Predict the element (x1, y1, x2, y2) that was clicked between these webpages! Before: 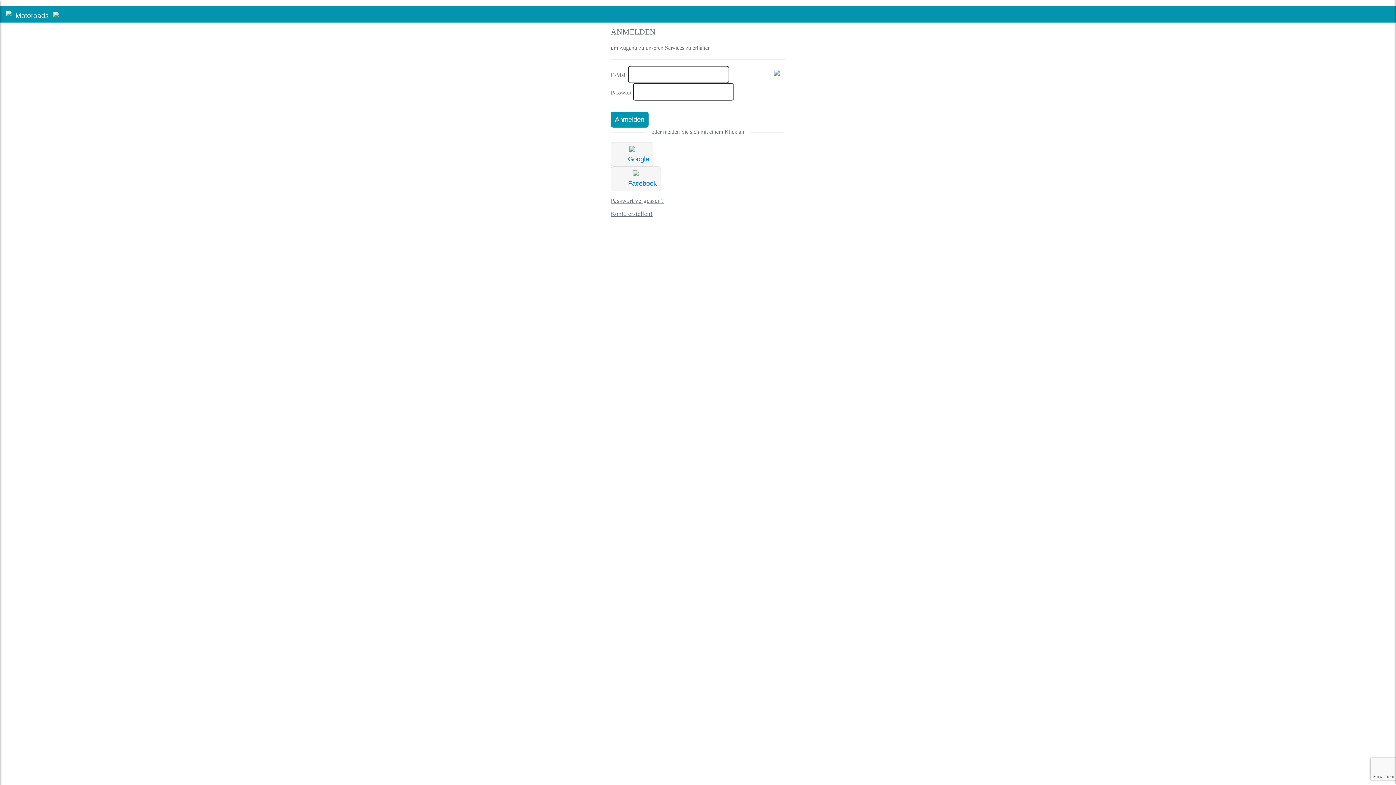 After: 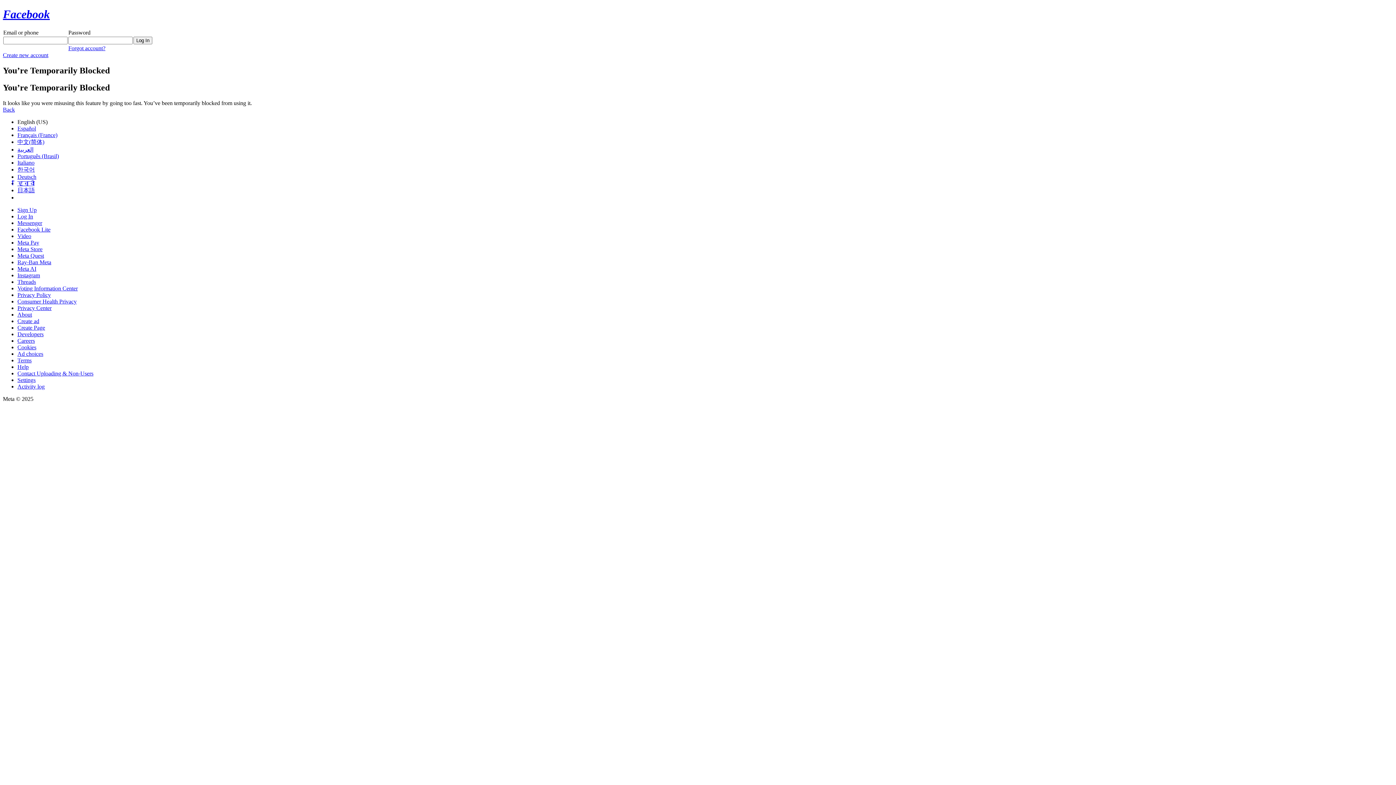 Action: label: Facebook bbox: (610, 166, 661, 191)